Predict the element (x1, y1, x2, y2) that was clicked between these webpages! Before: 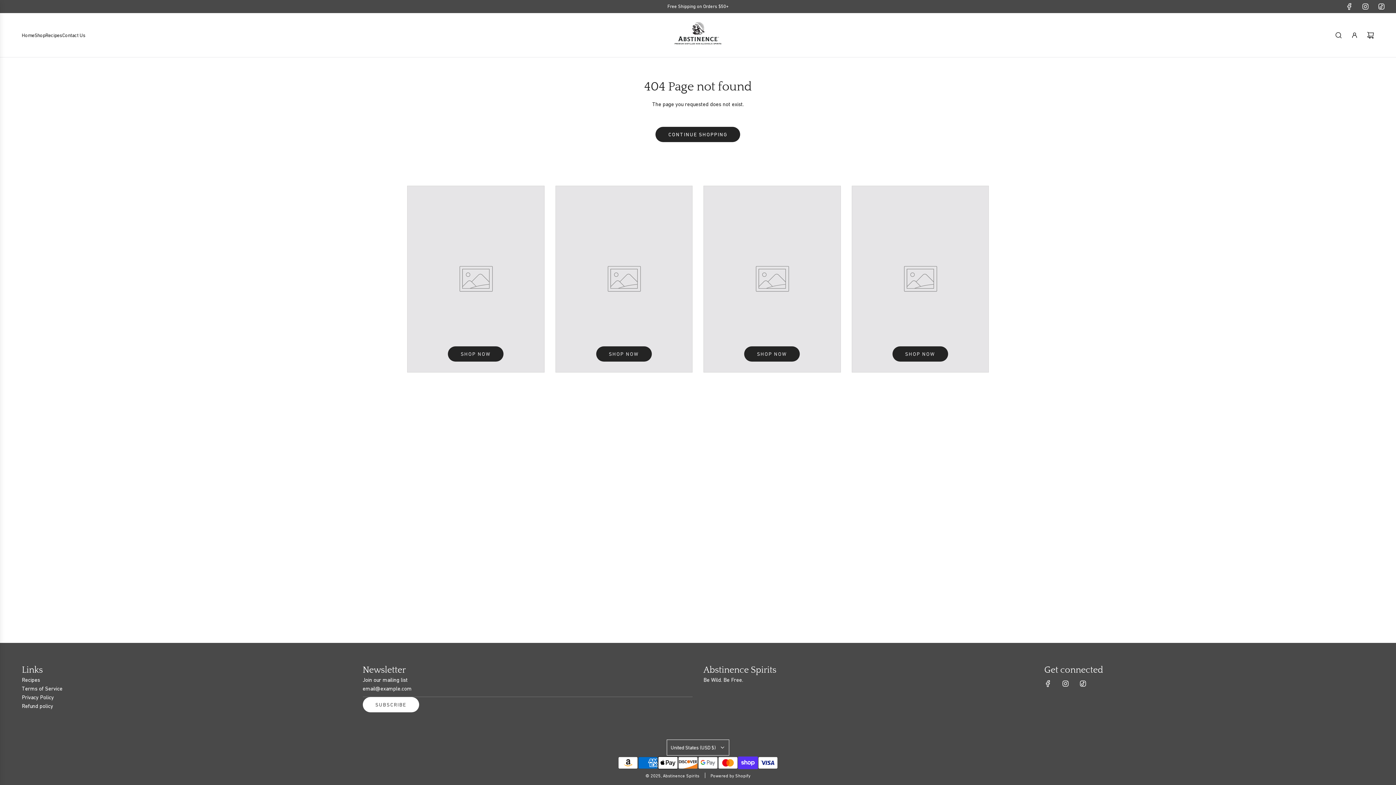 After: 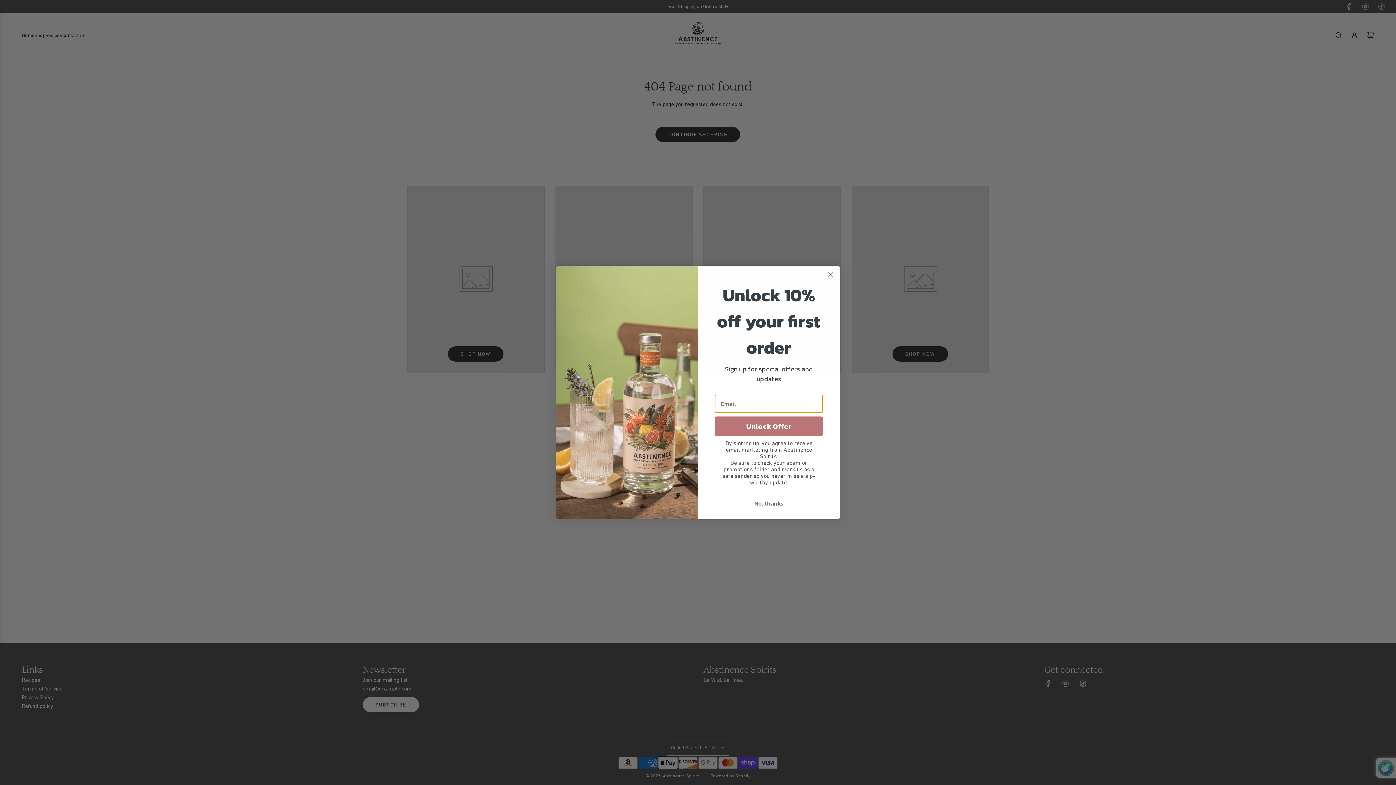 Action: bbox: (362, 697, 419, 712) label: SUBSCRIBE